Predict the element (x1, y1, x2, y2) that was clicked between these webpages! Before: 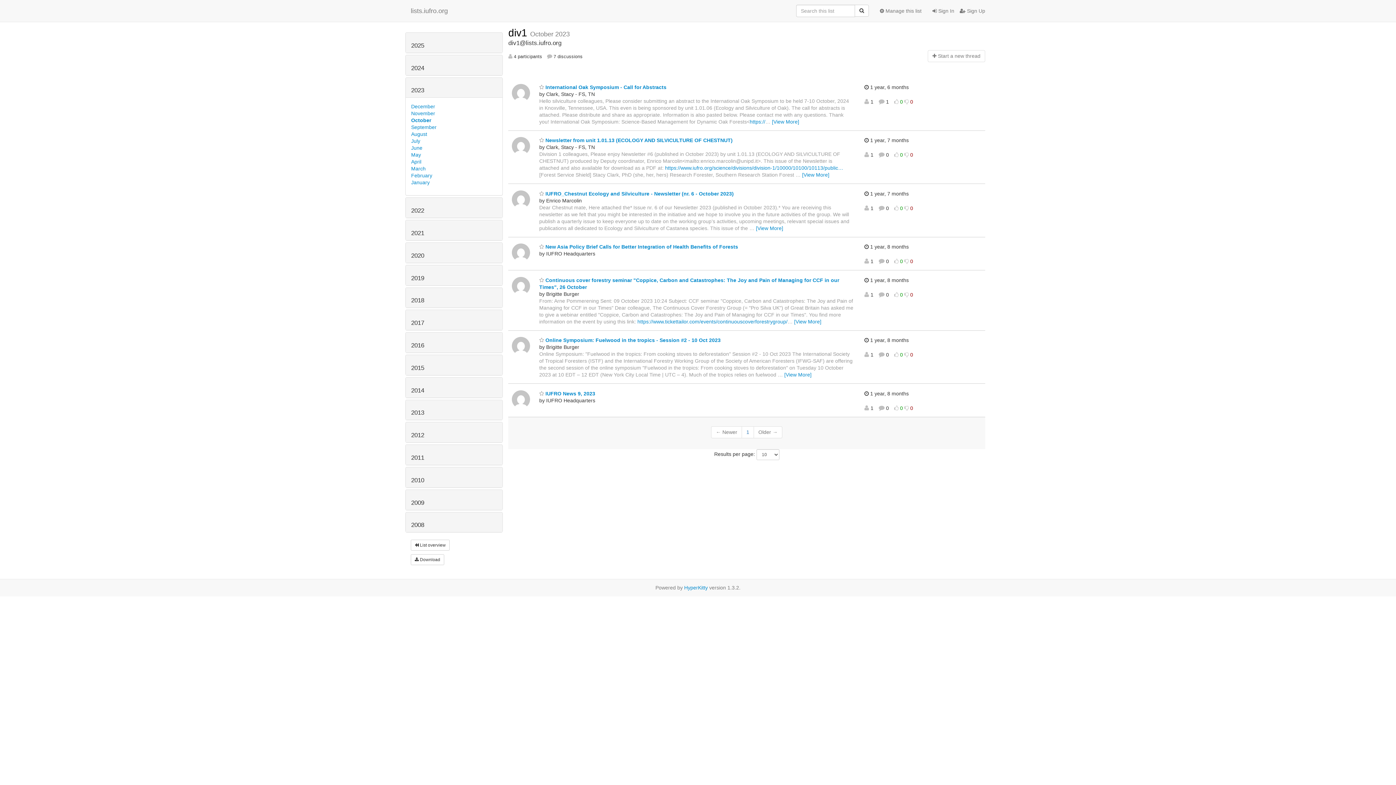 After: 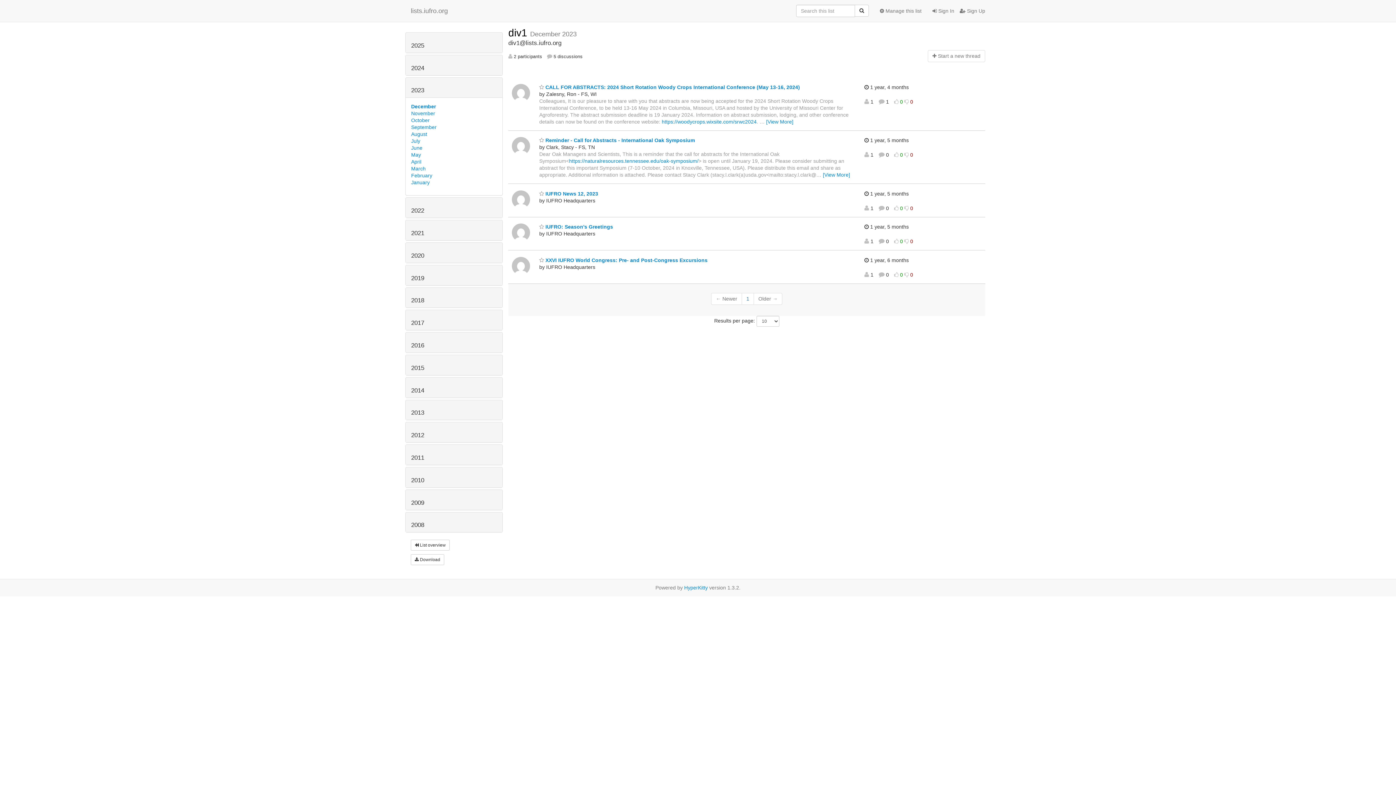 Action: bbox: (411, 103, 435, 109) label: December